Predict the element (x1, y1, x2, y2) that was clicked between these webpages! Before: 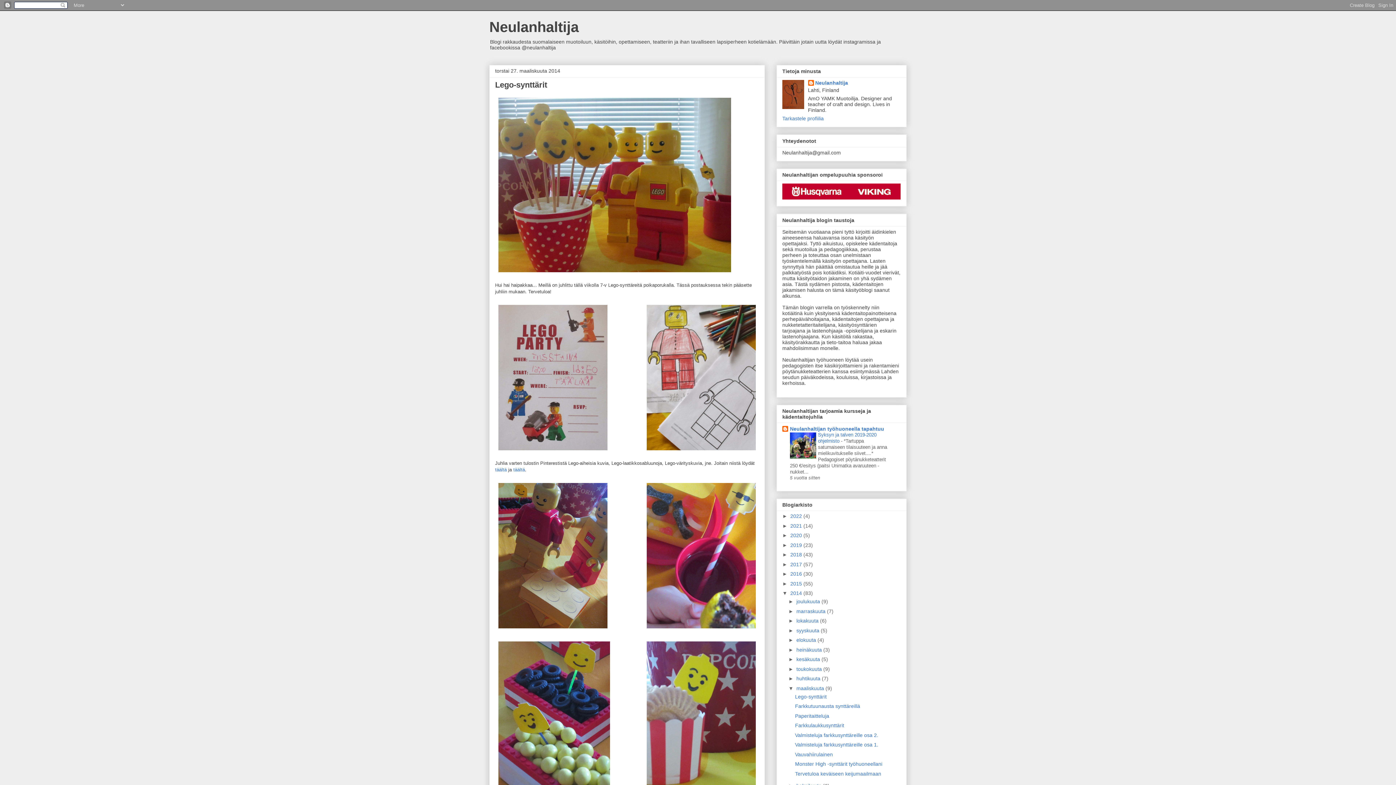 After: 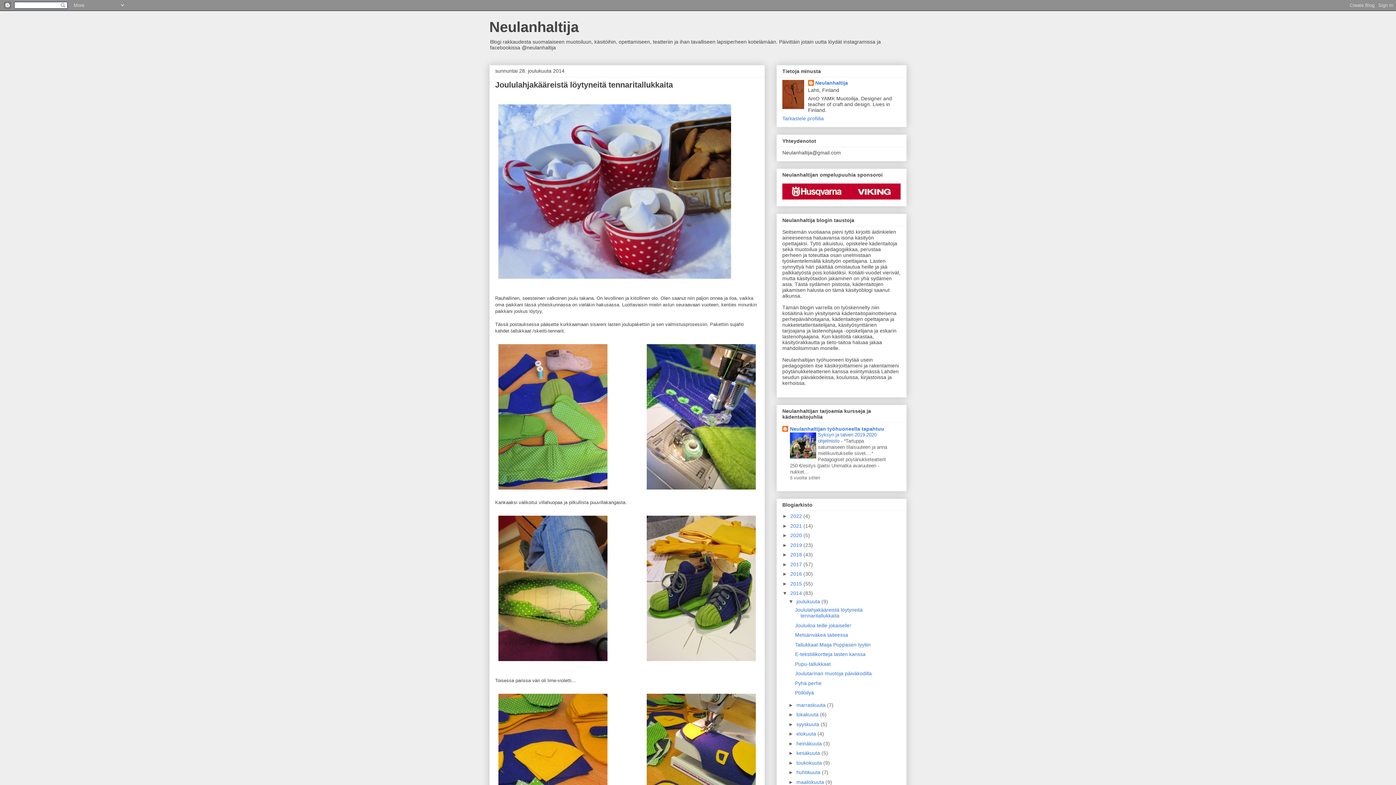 Action: label: 2014  bbox: (790, 590, 803, 596)